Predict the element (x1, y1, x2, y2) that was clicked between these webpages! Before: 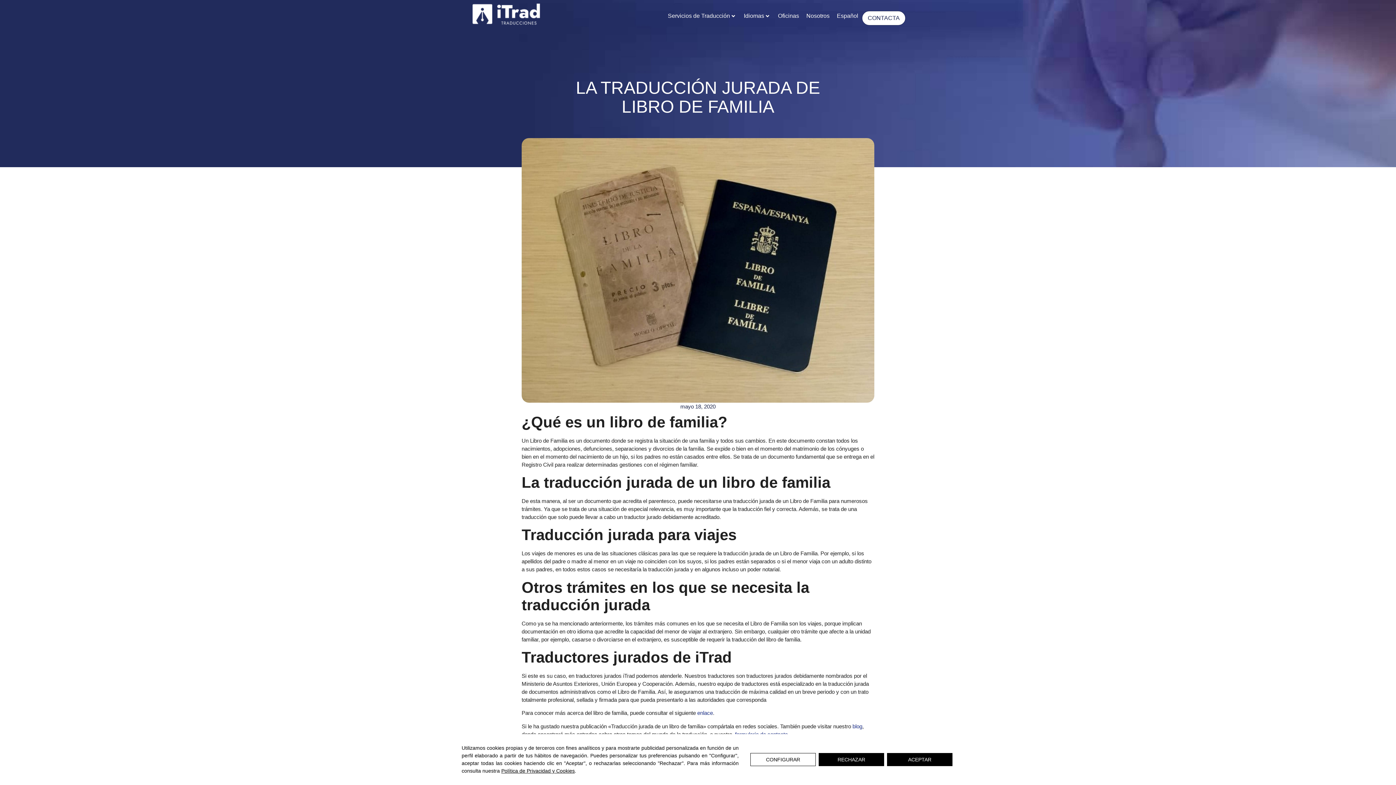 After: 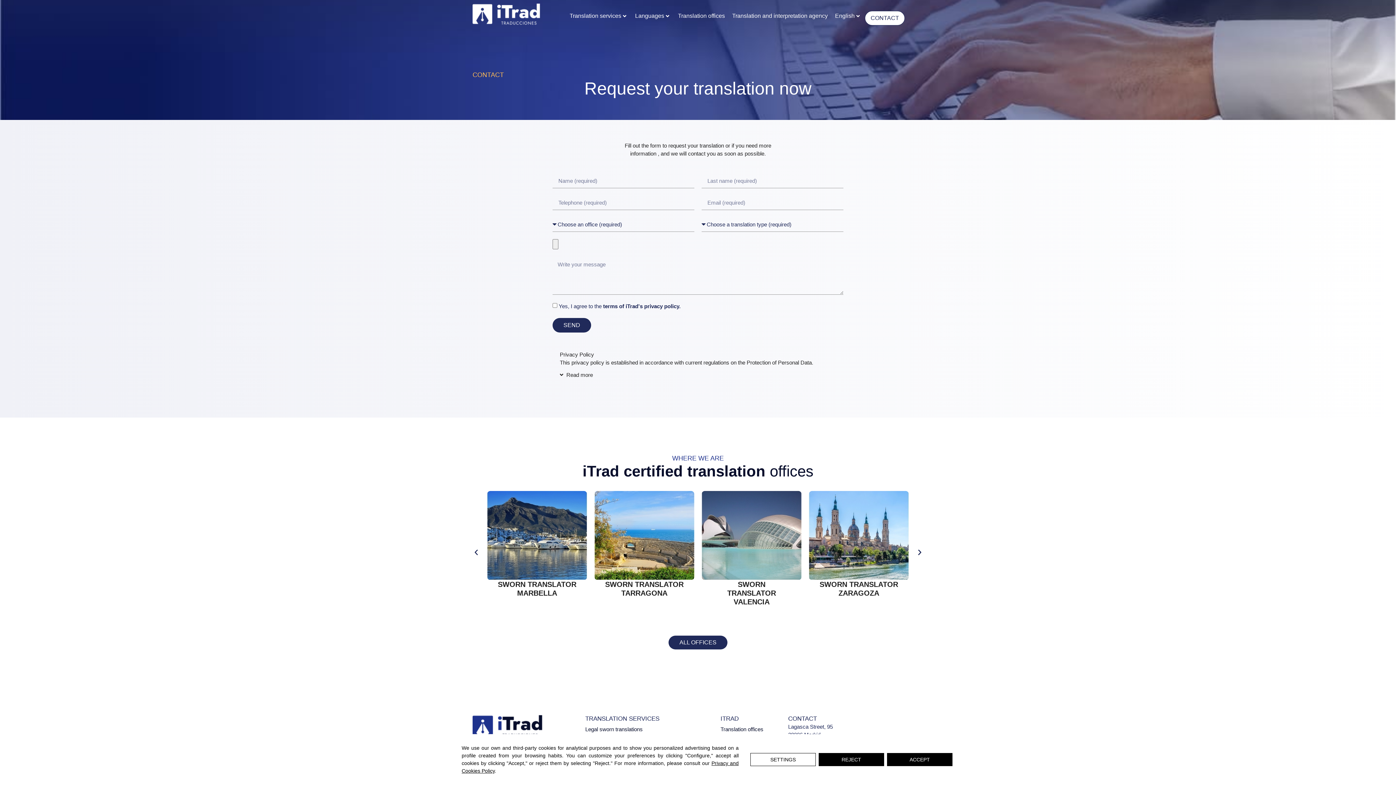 Action: bbox: (862, 10, 905, 25) label: CONTACTA